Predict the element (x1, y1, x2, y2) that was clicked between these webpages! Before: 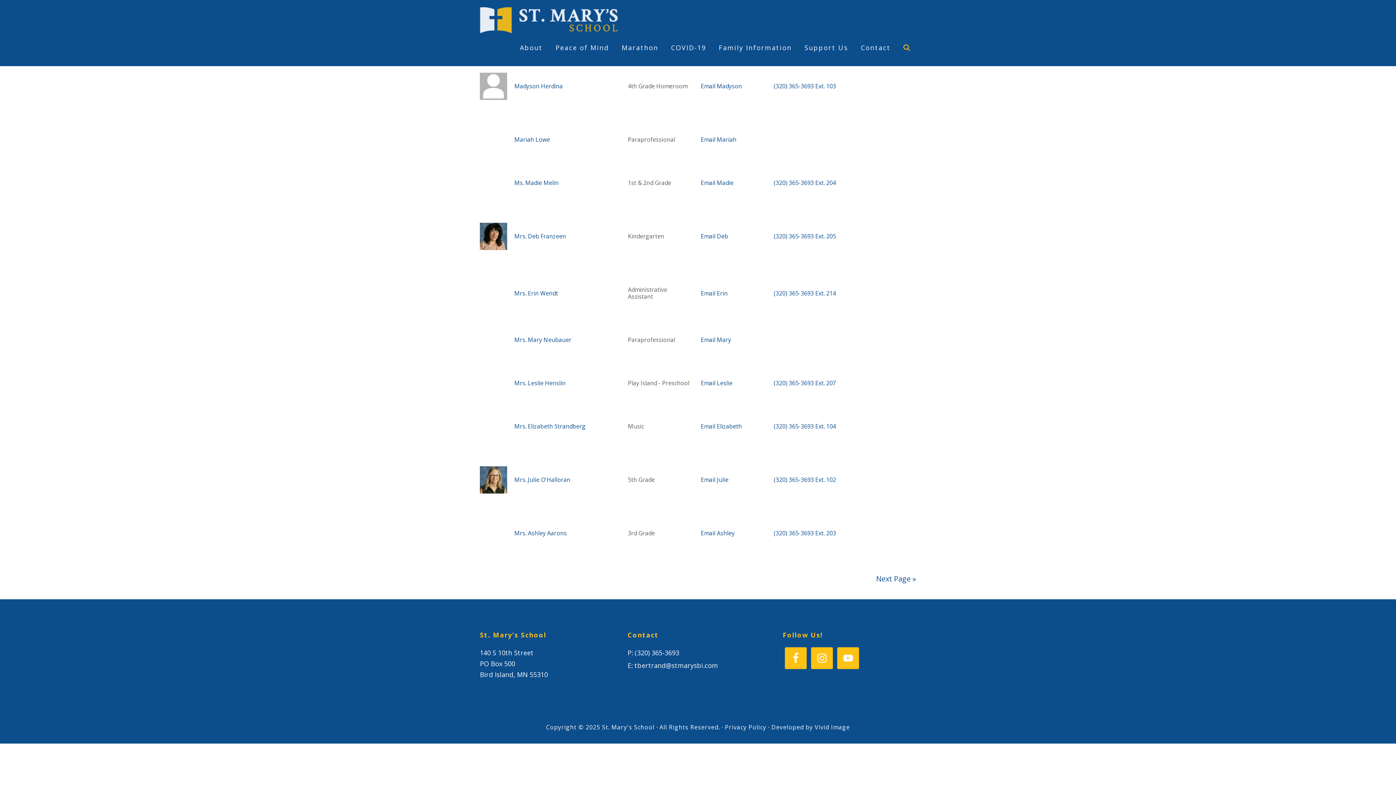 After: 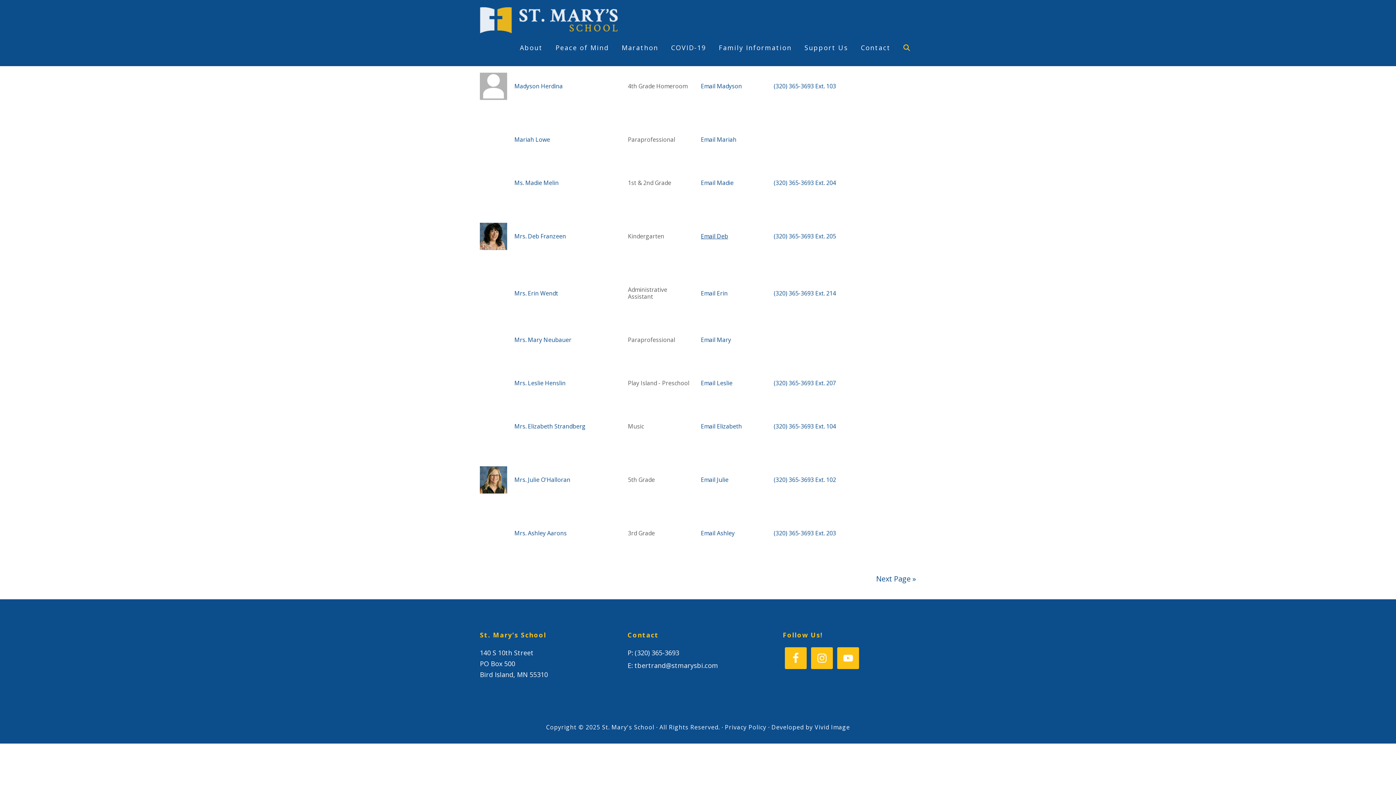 Action: label: Email Deb bbox: (701, 232, 728, 240)